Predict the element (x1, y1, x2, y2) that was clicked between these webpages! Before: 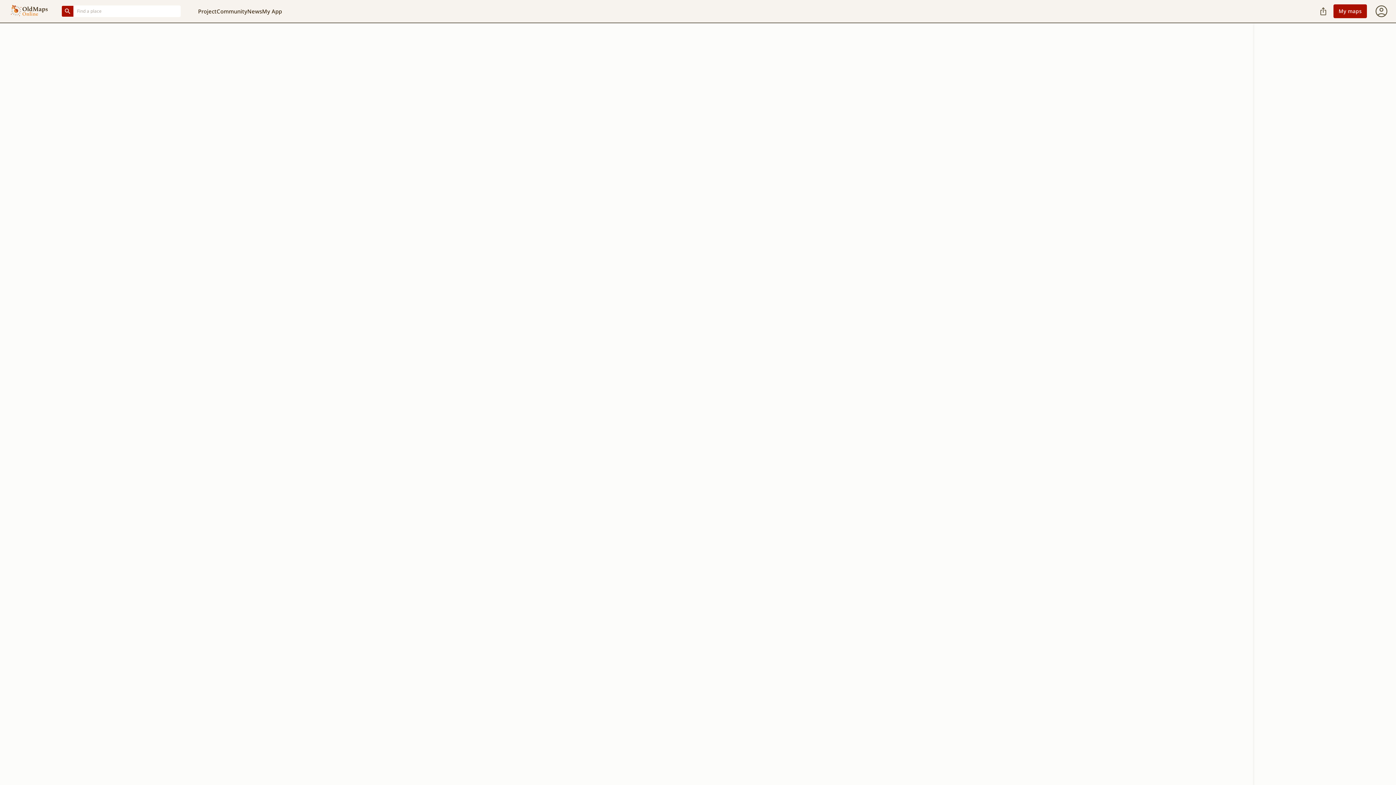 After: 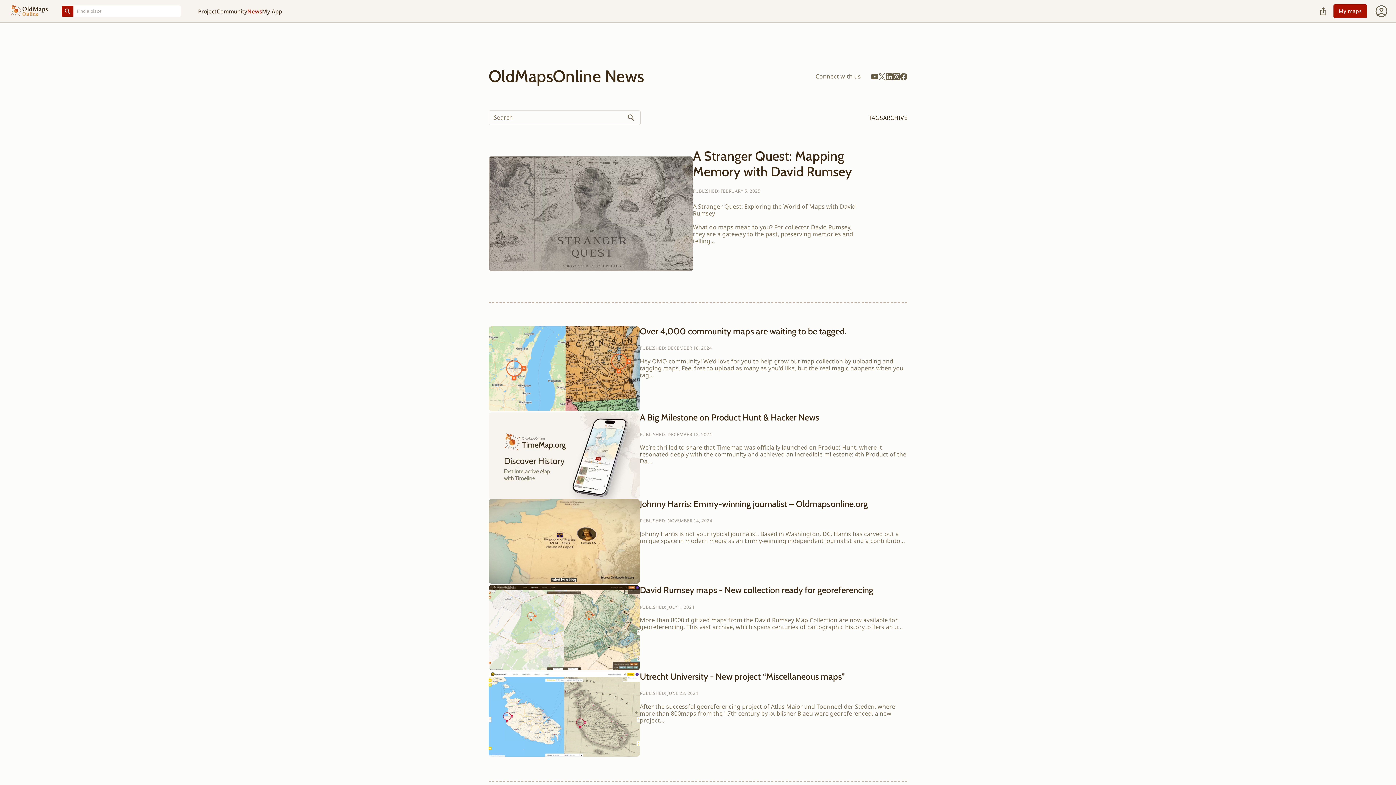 Action: label: News bbox: (247, 6, 262, 16)